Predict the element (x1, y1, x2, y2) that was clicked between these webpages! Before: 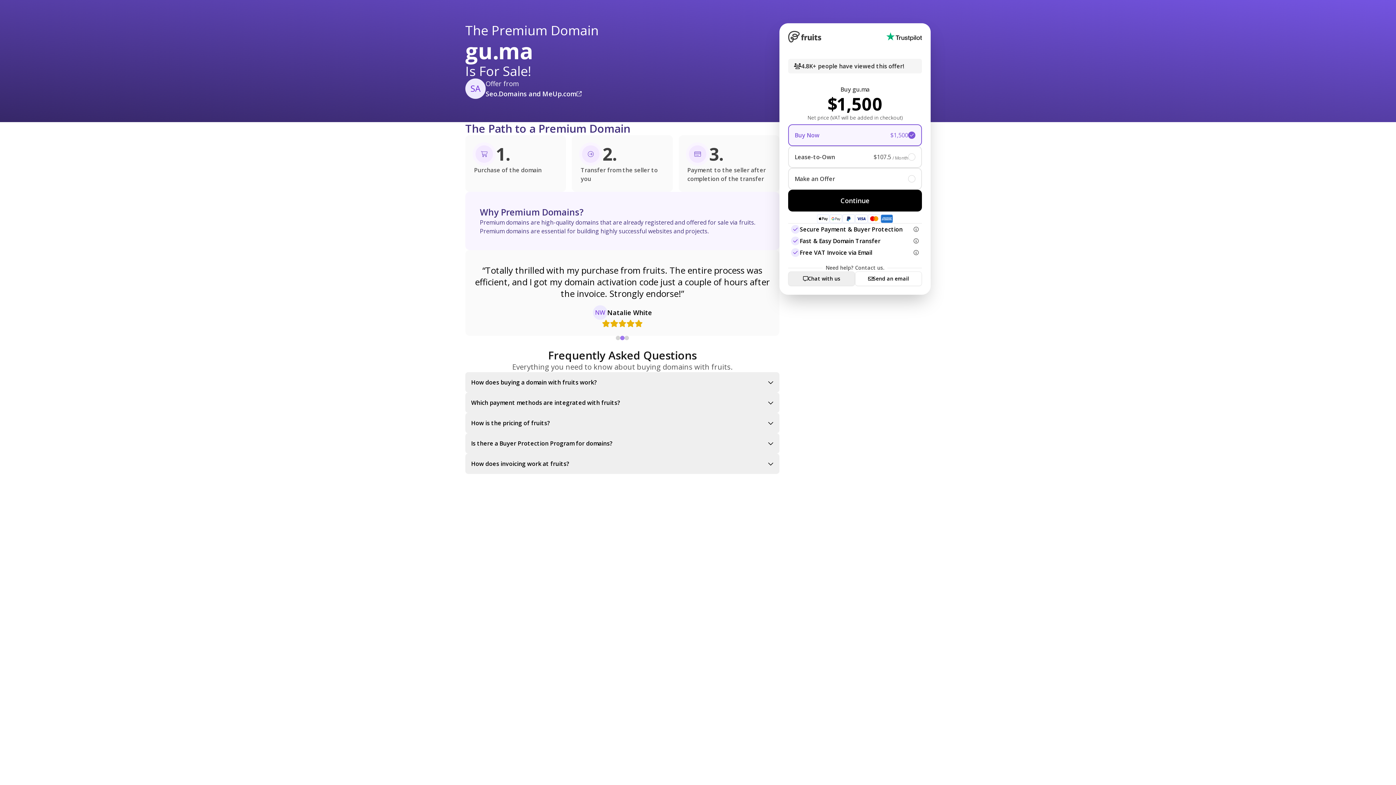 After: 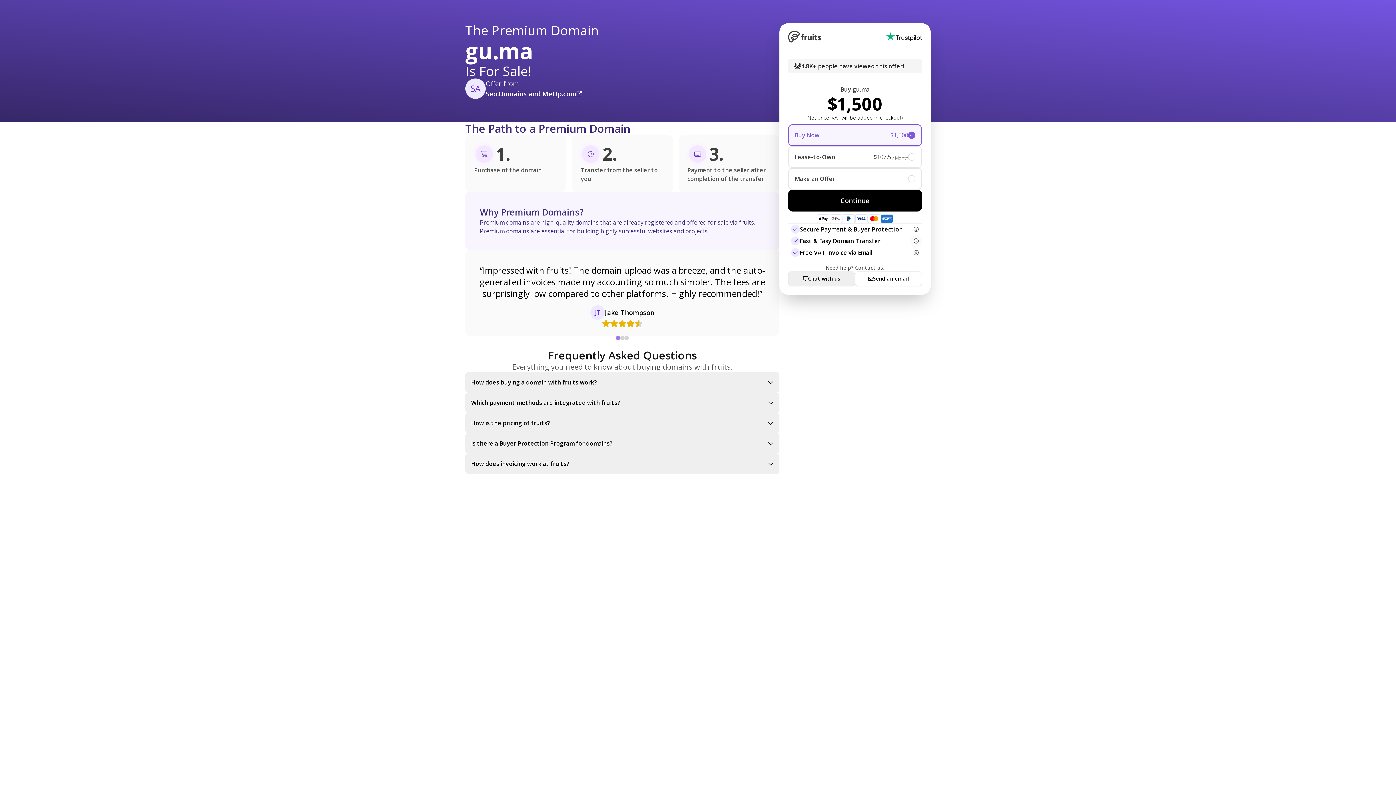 Action: bbox: (910, 235, 922, 246)